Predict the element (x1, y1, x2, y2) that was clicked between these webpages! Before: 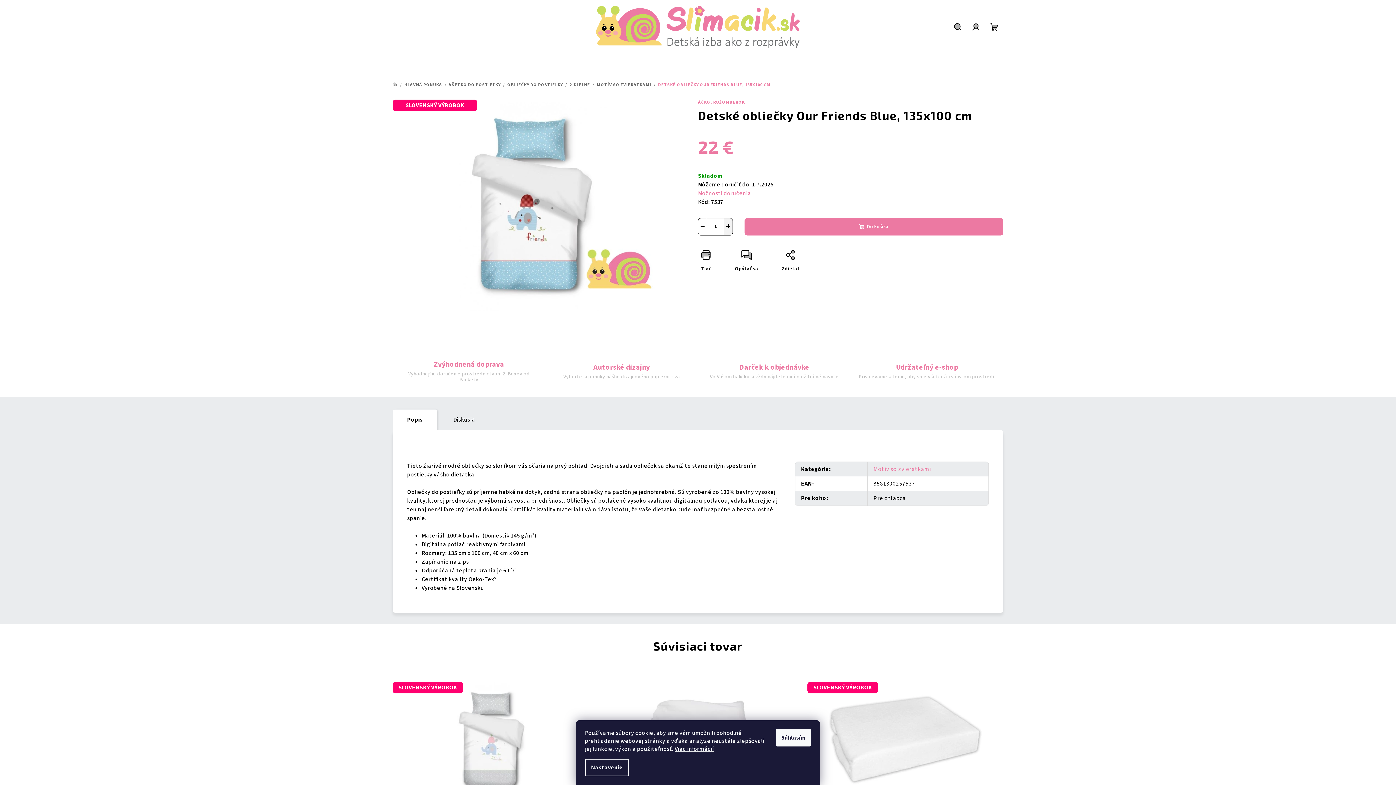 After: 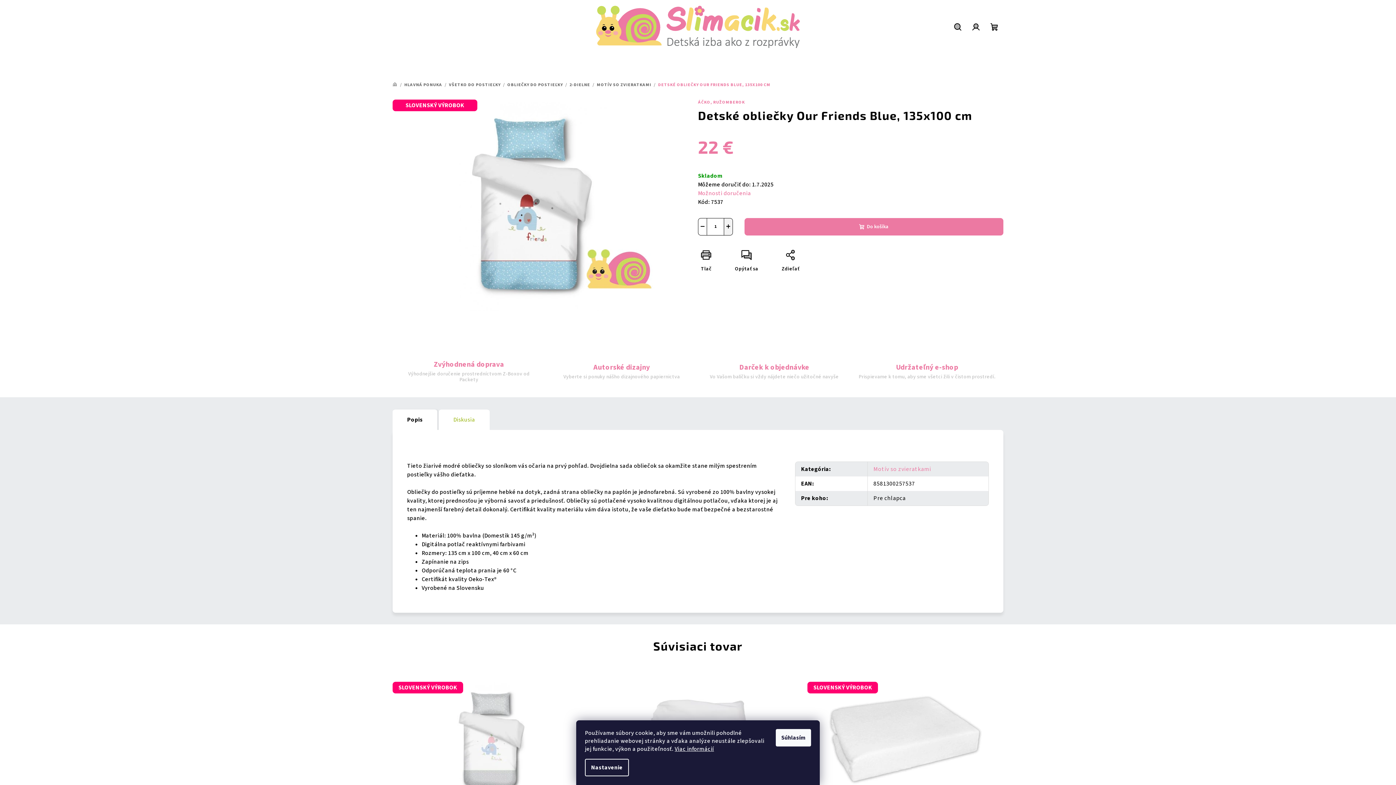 Action: bbox: (438, 408, 489, 432) label: Diskusia